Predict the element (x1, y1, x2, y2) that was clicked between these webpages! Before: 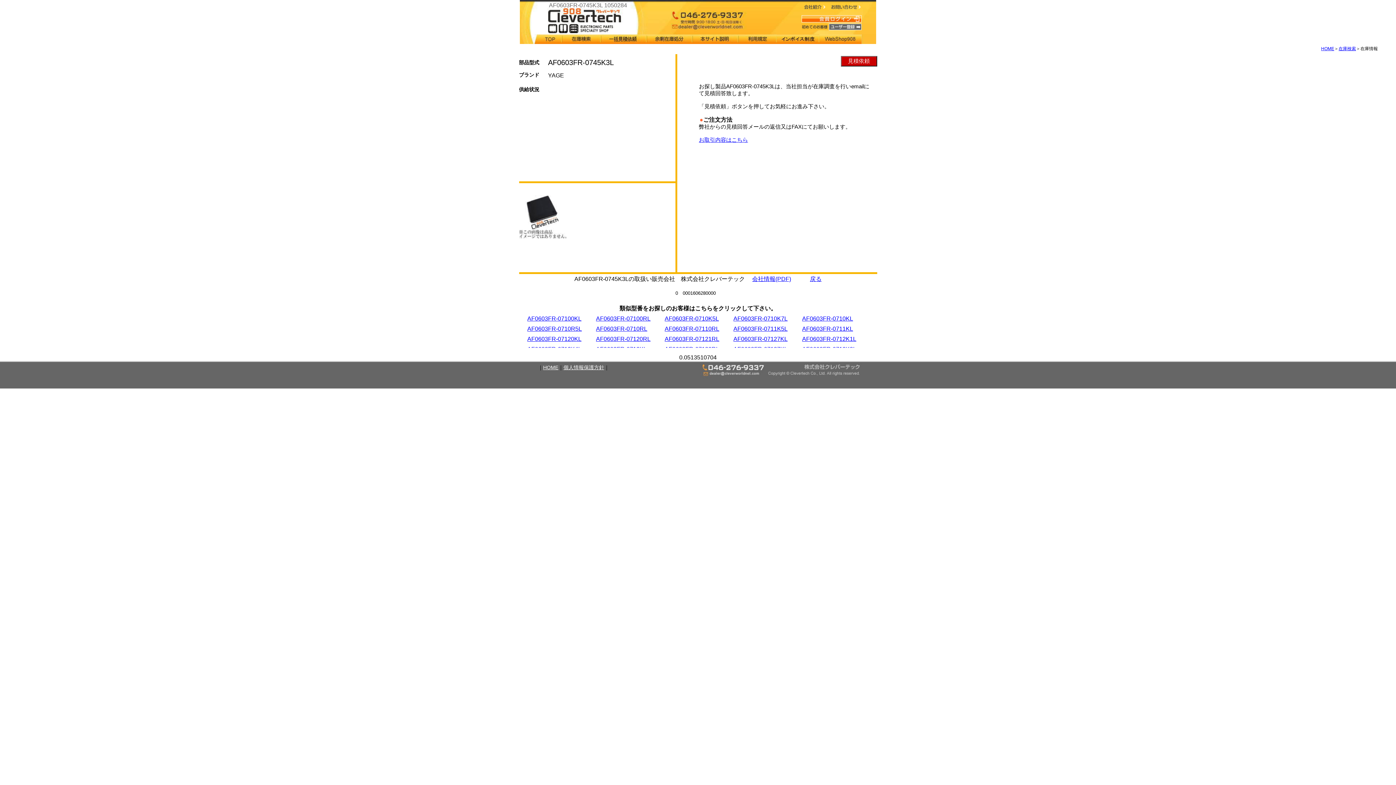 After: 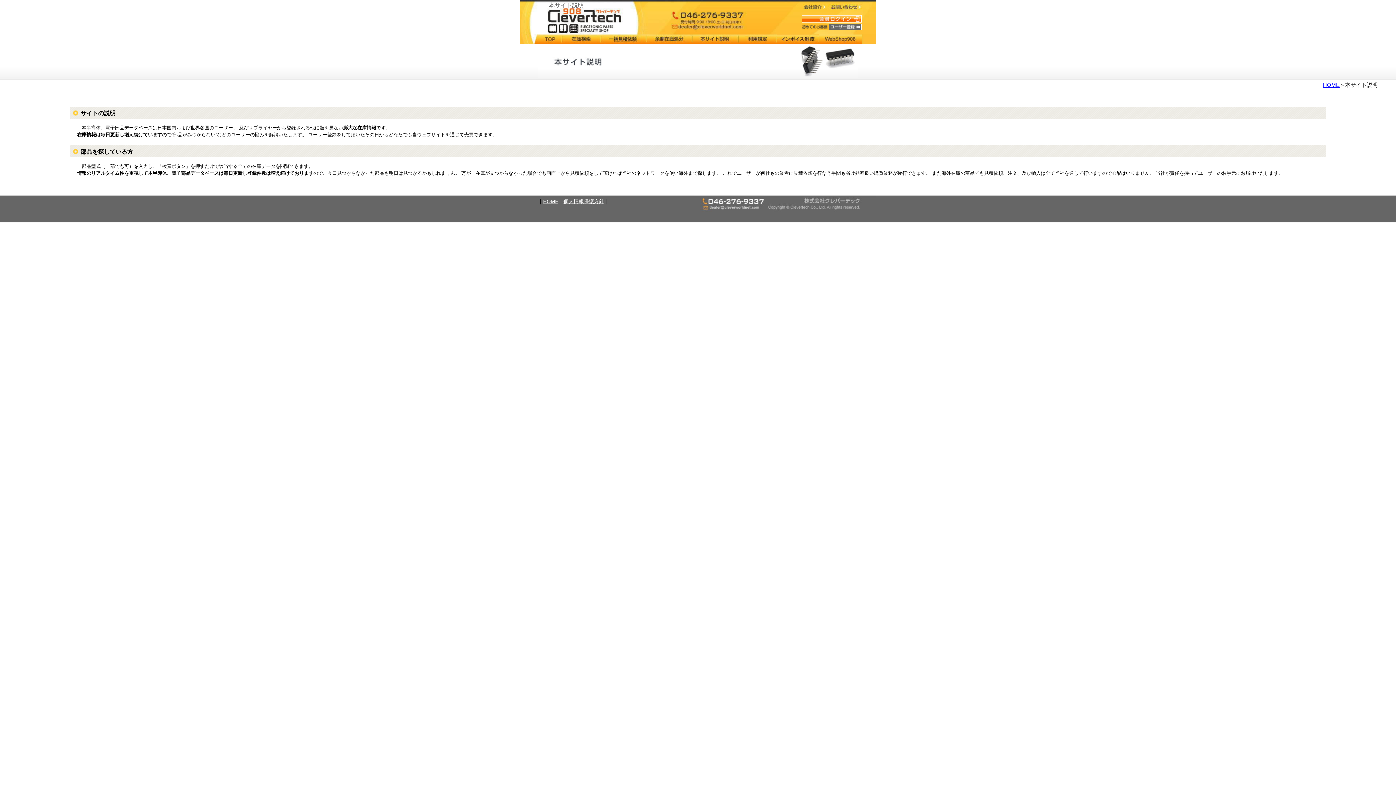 Action: bbox: (693, 34, 738, 45)